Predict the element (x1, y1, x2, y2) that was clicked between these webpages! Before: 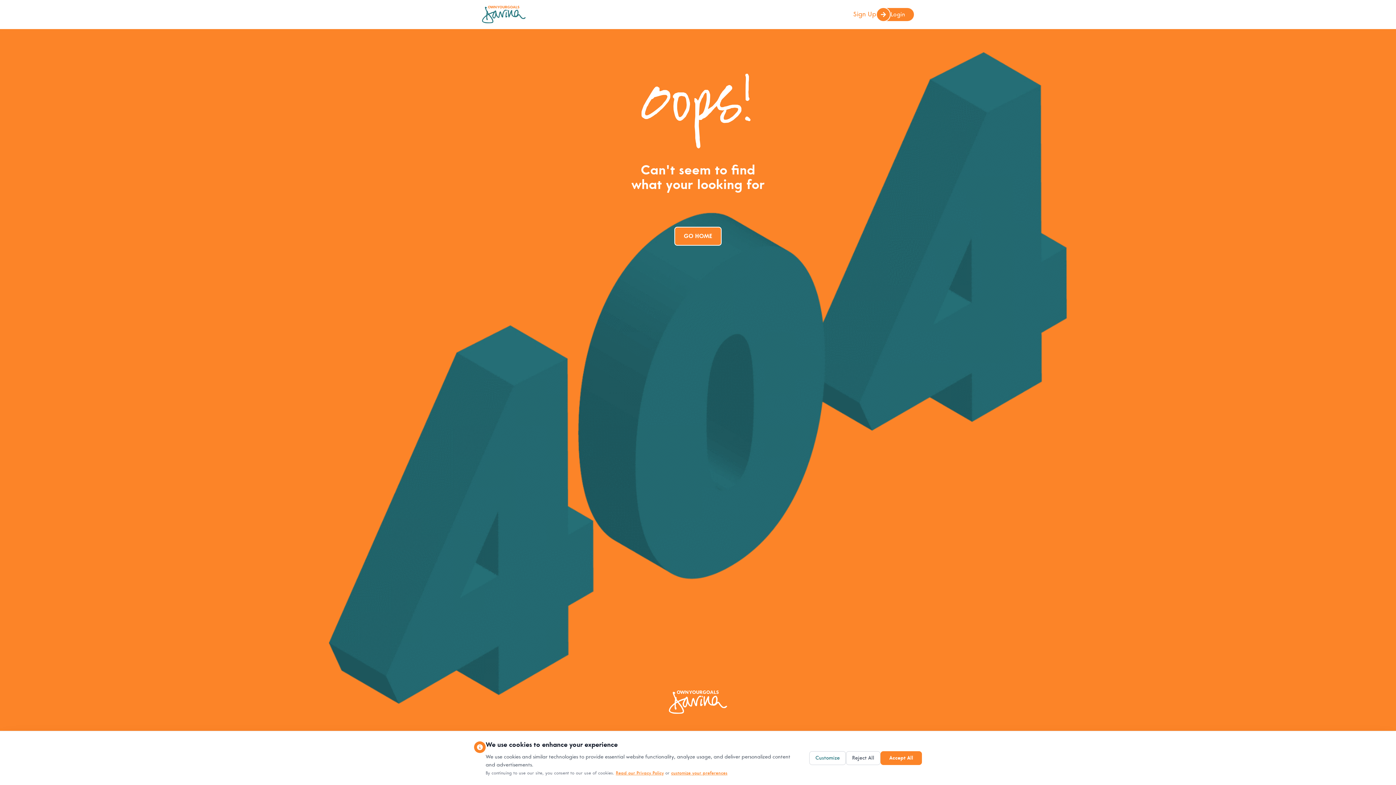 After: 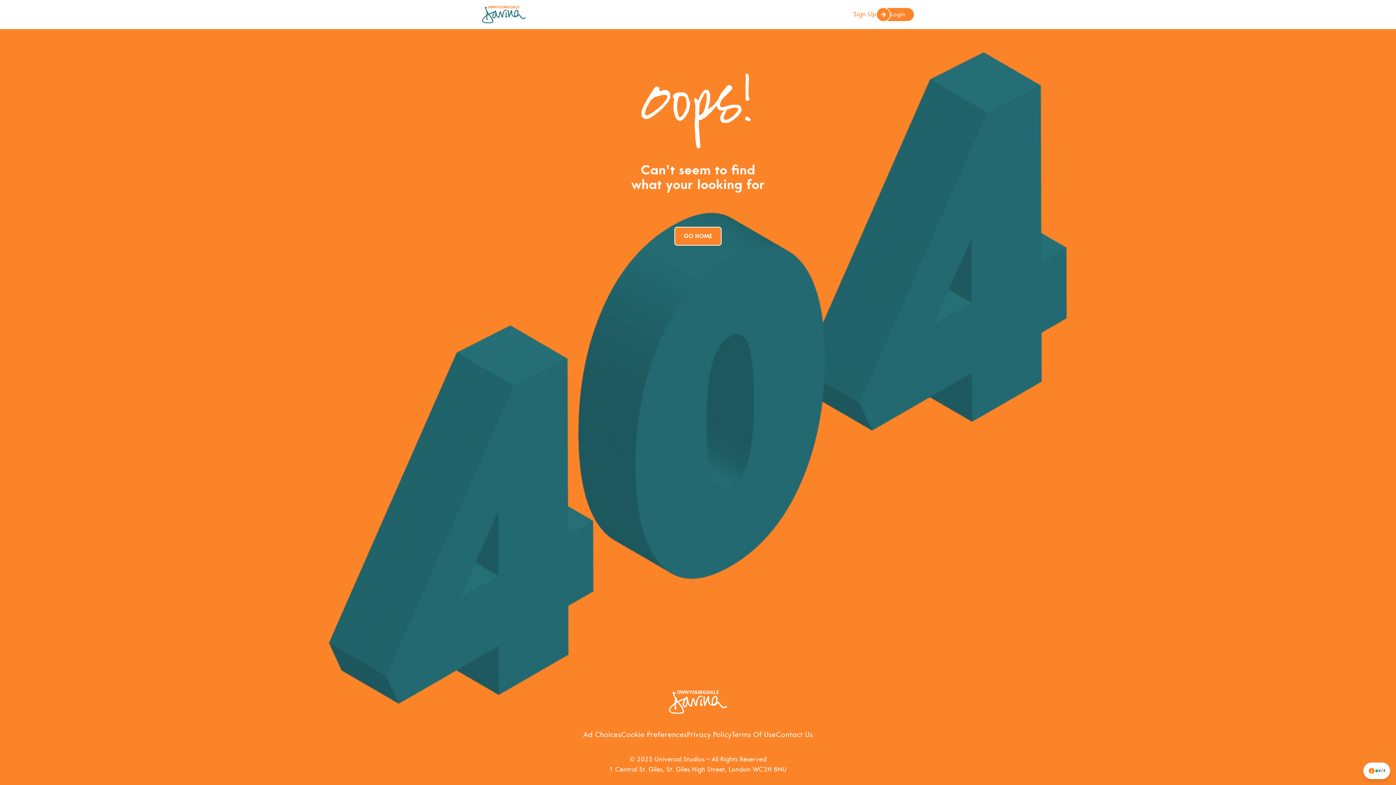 Action: bbox: (880, 751, 922, 765) label: Accept All